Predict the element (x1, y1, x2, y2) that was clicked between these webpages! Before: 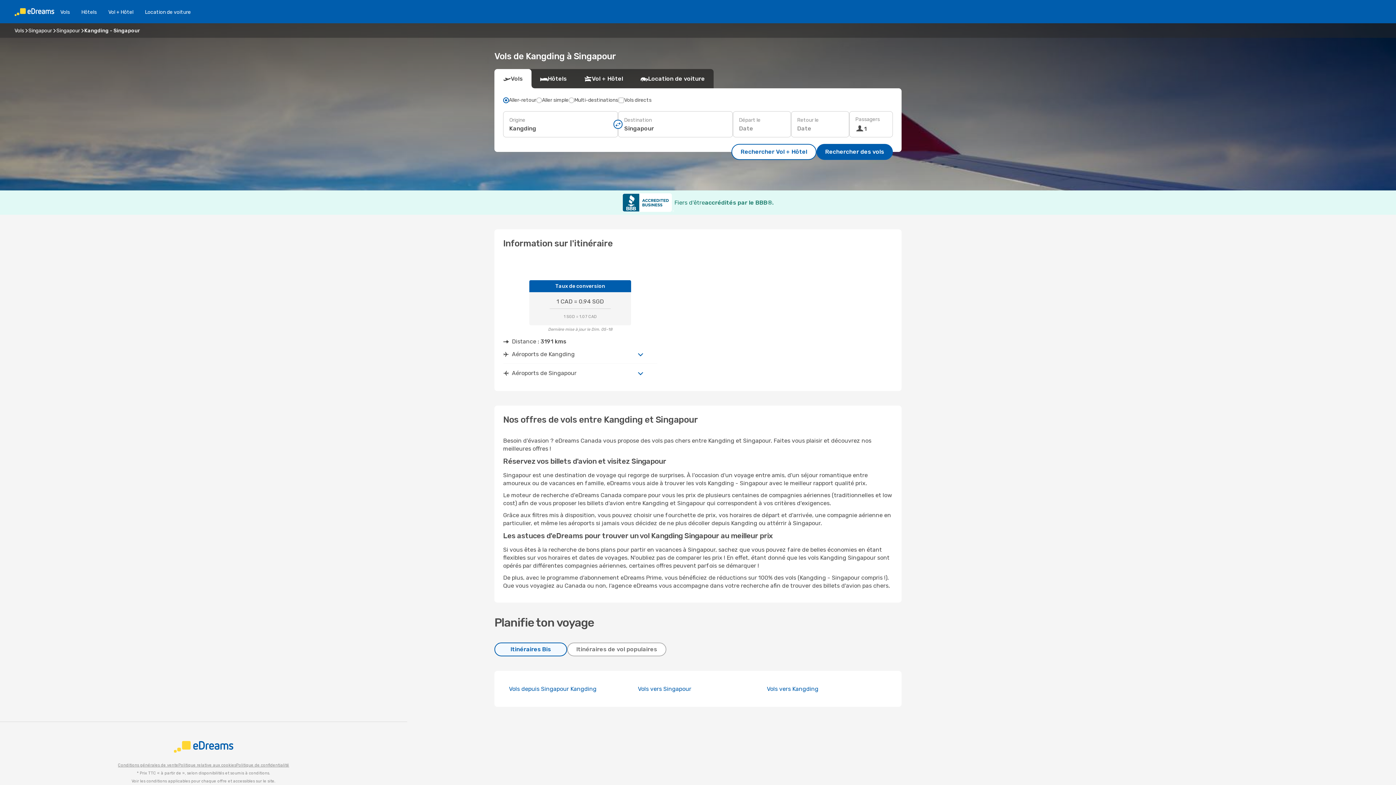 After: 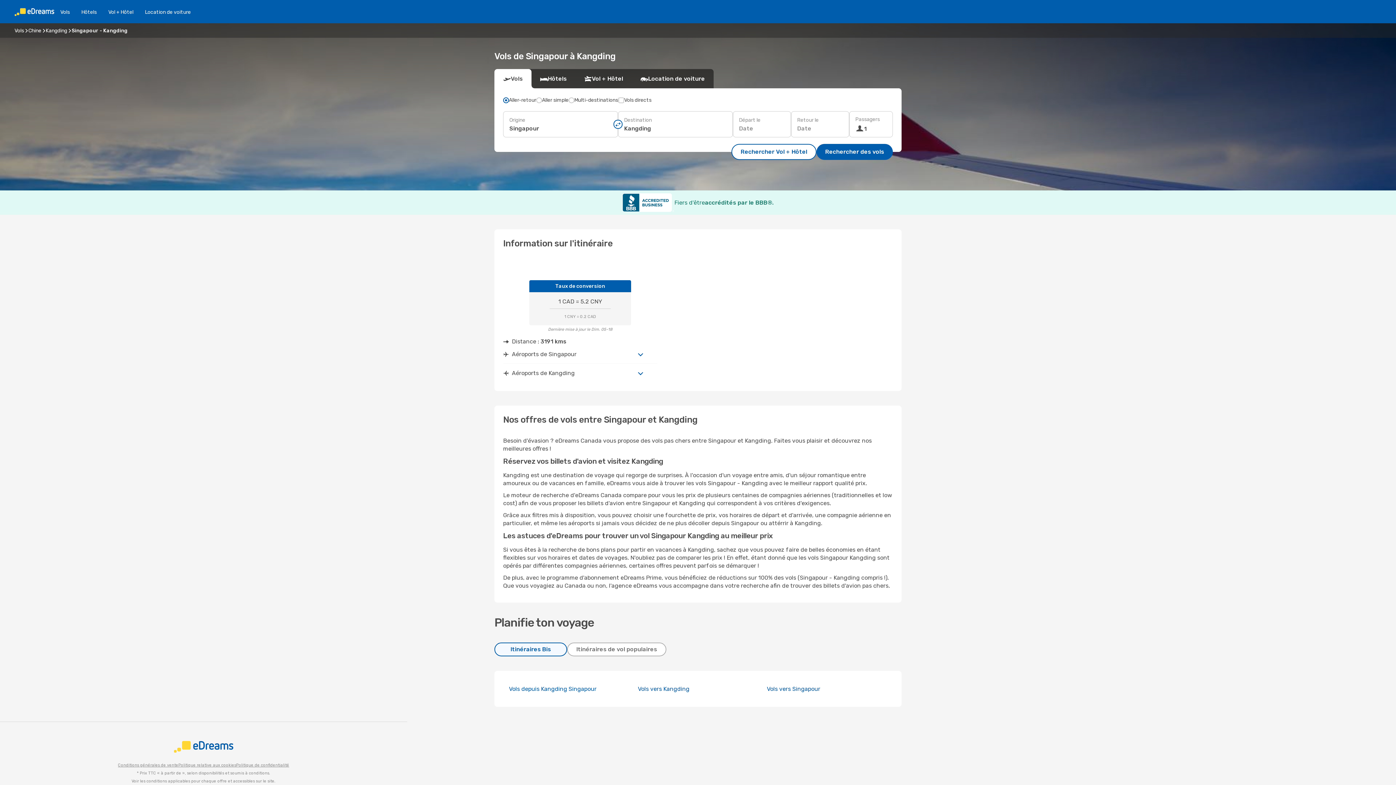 Action: bbox: (509, 685, 596, 692) label: Vols depuis Singapour Kangding